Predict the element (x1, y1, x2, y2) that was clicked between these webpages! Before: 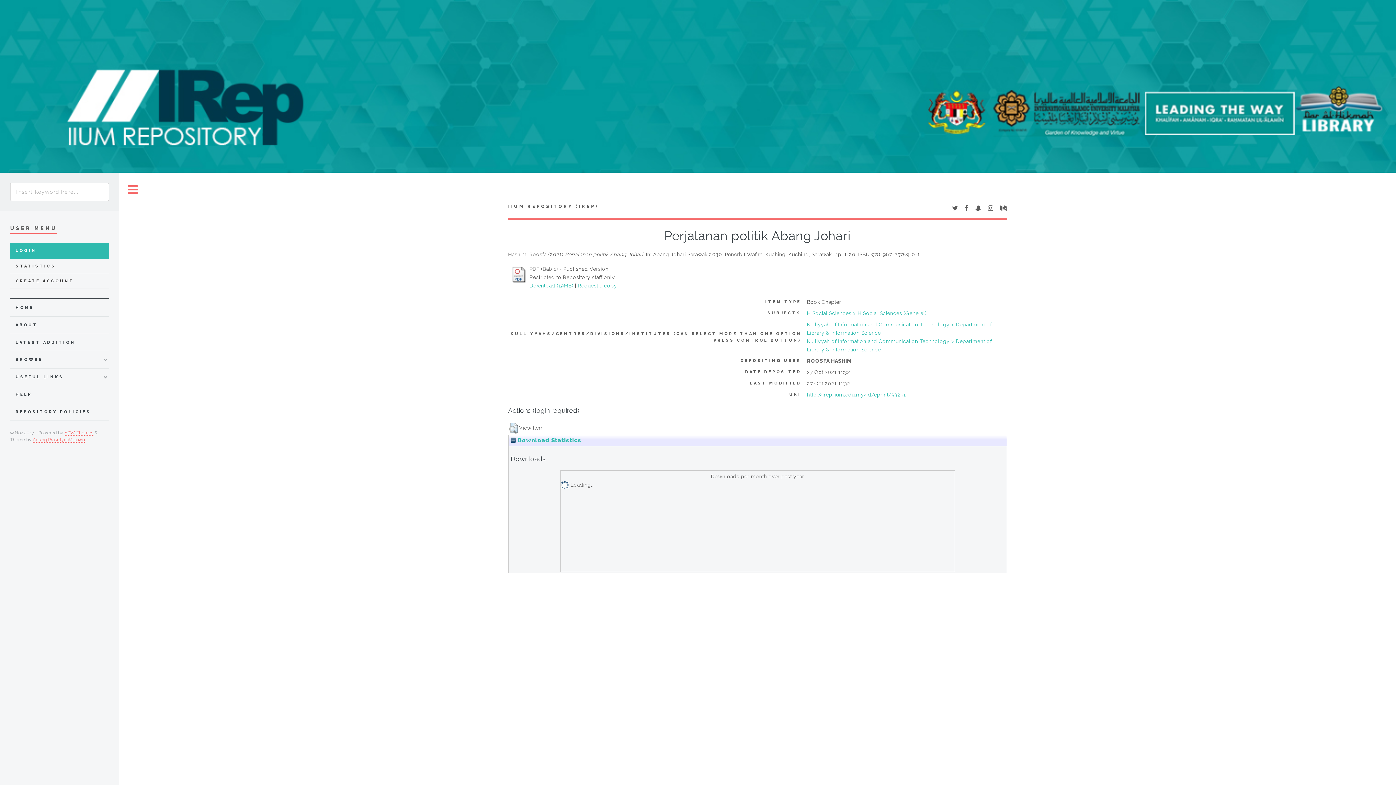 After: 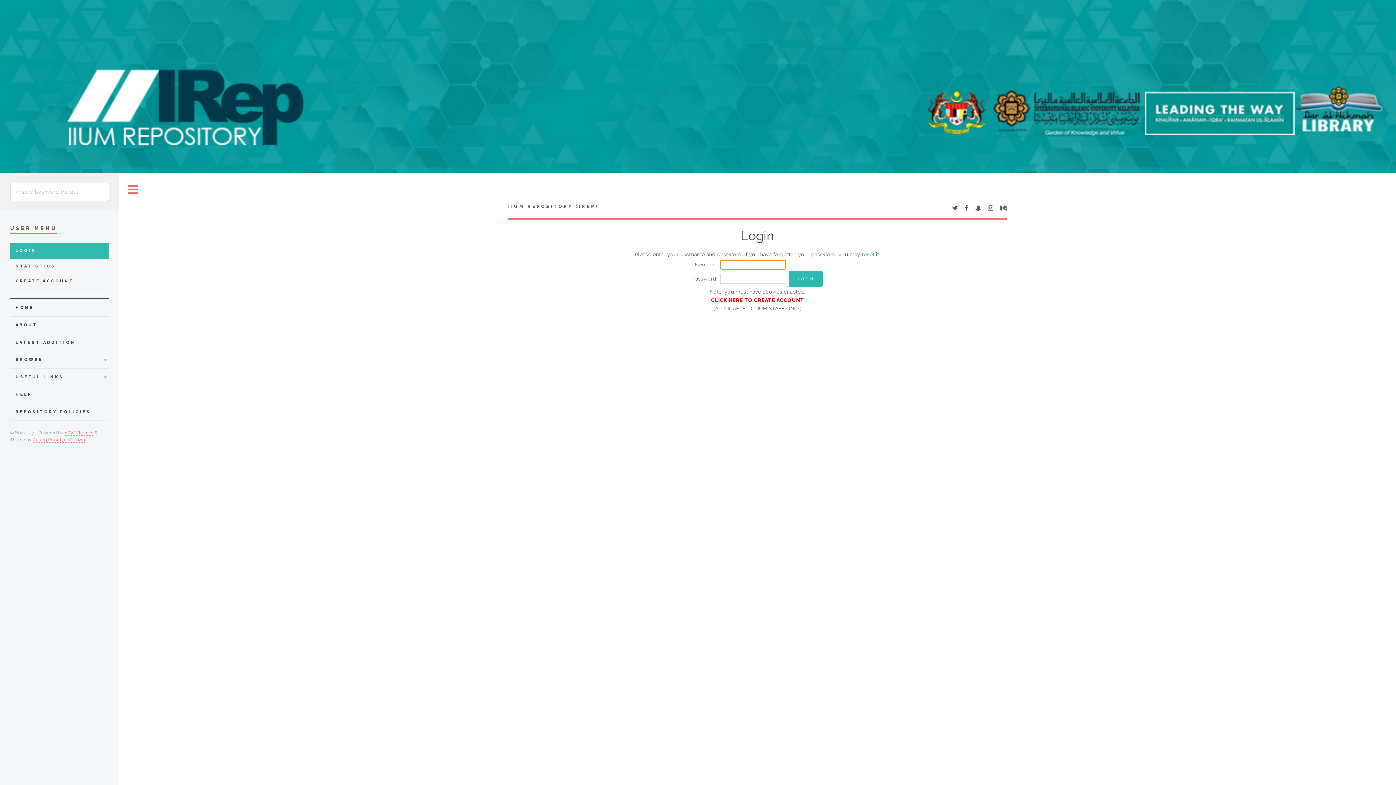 Action: label: Download (19MB) bbox: (529, 282, 573, 288)